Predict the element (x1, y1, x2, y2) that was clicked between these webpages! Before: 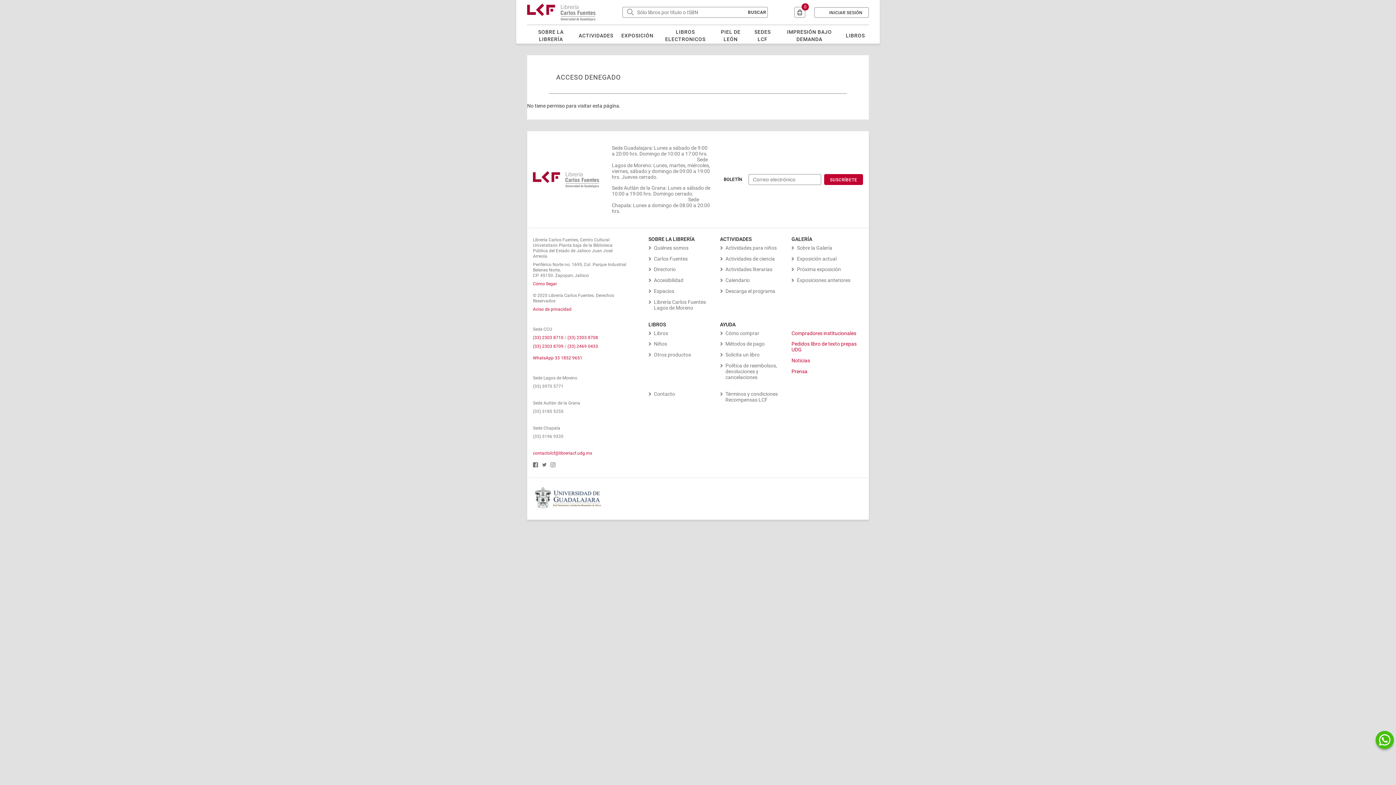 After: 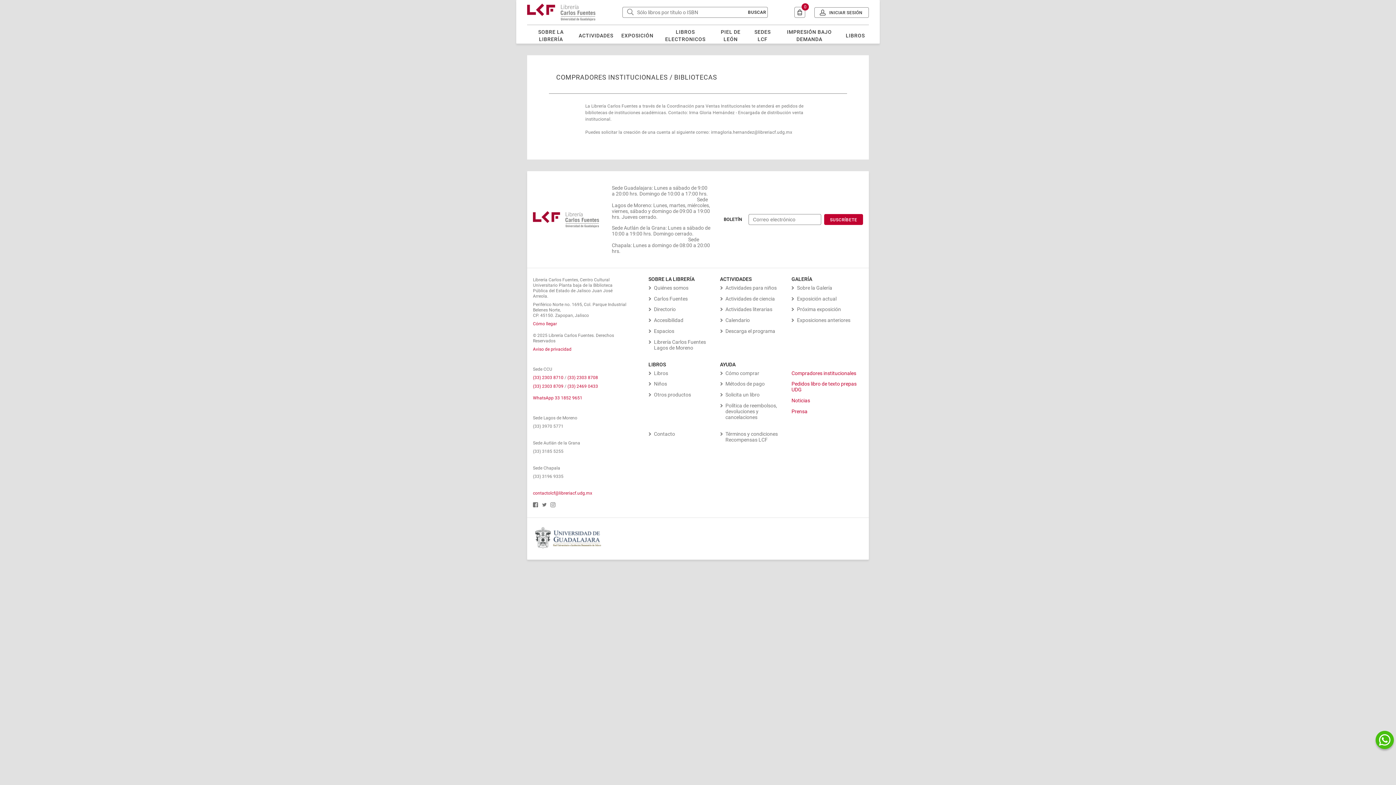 Action: bbox: (791, 330, 856, 336) label: Compradores institucionales